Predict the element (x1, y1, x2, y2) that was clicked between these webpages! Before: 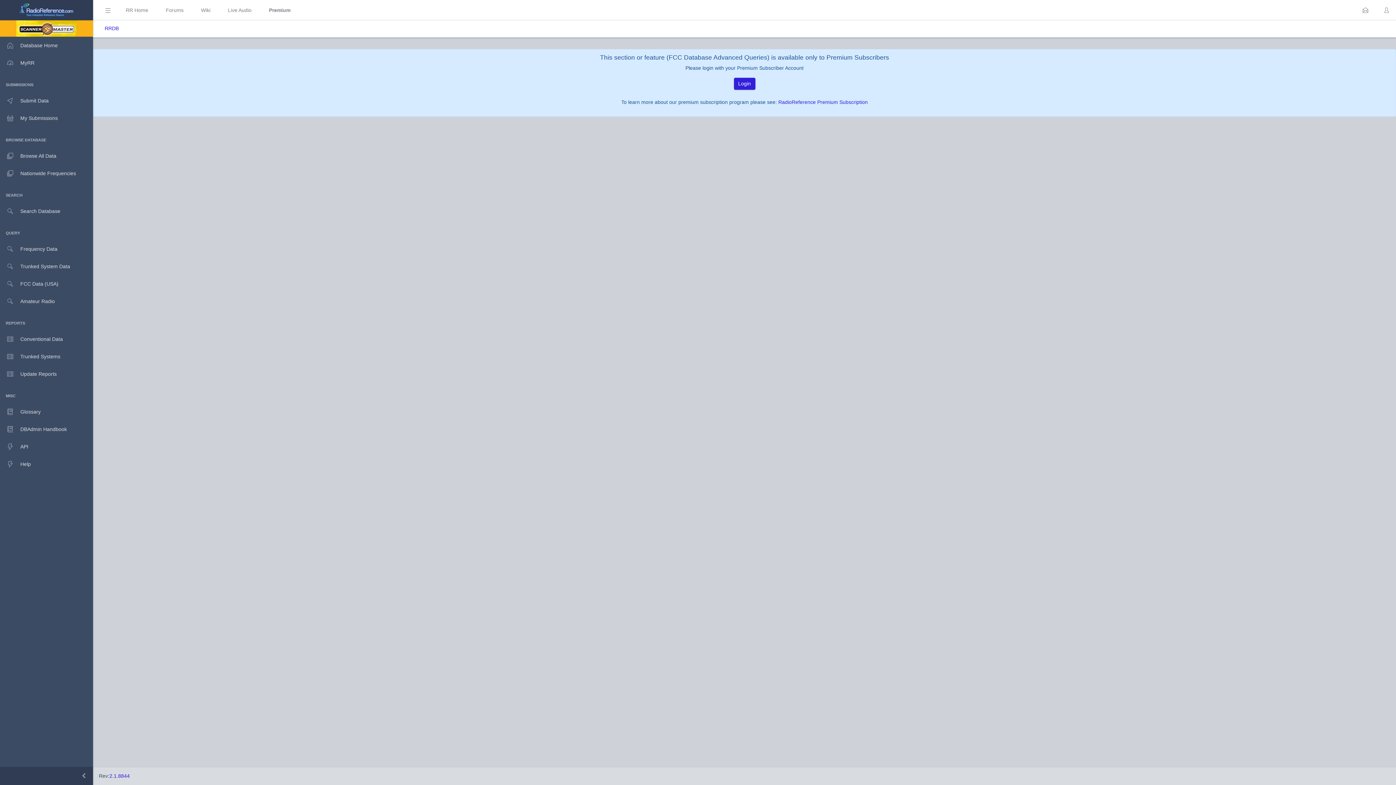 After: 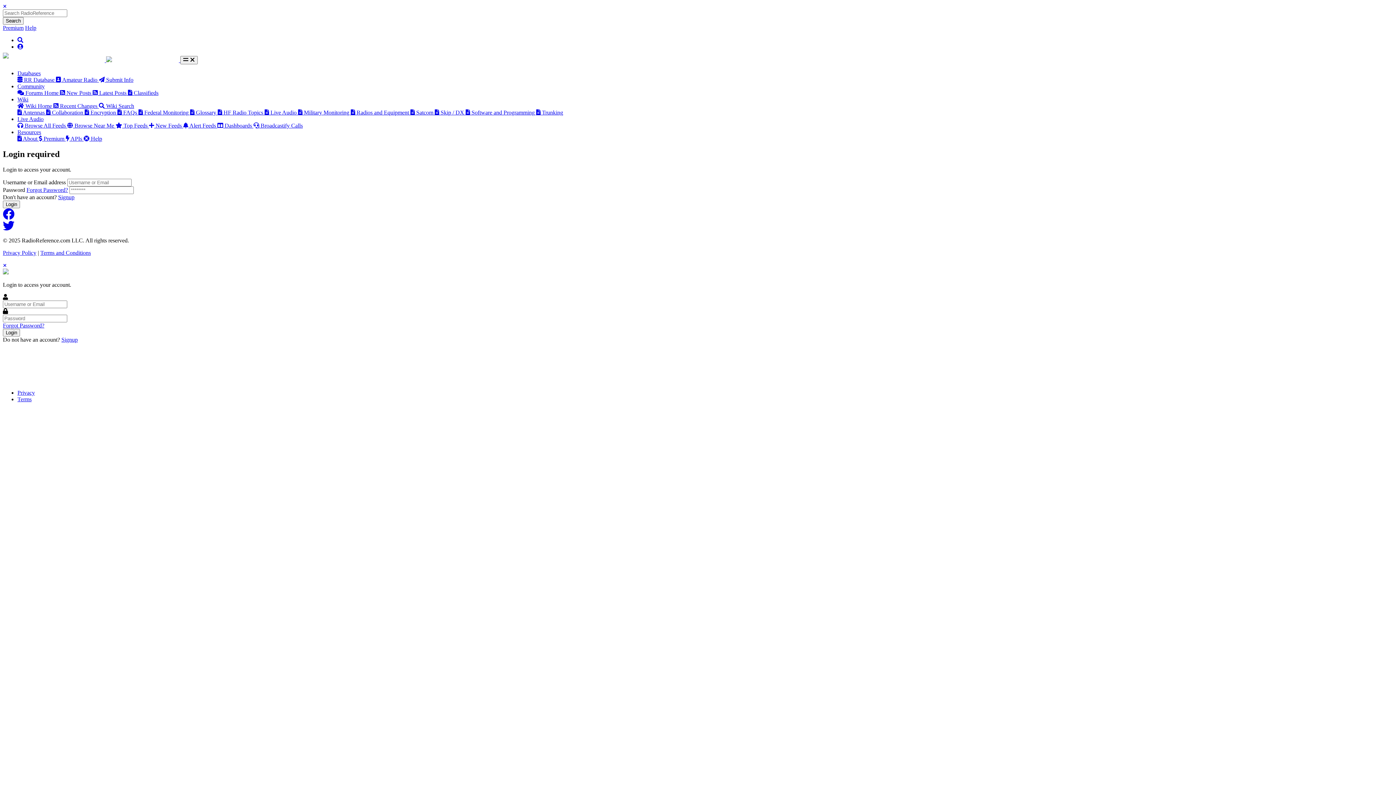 Action: bbox: (0, 54, 93, 71) label: MyRR